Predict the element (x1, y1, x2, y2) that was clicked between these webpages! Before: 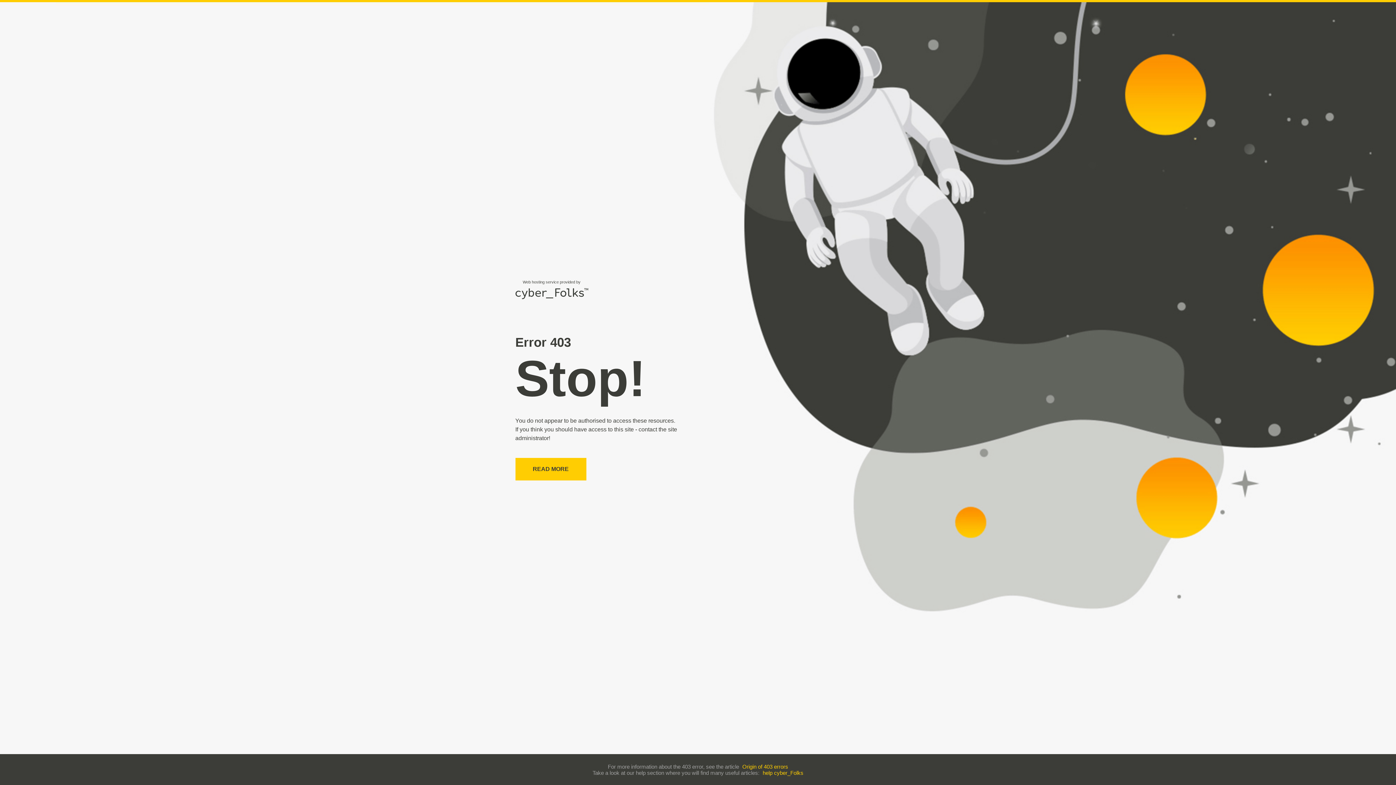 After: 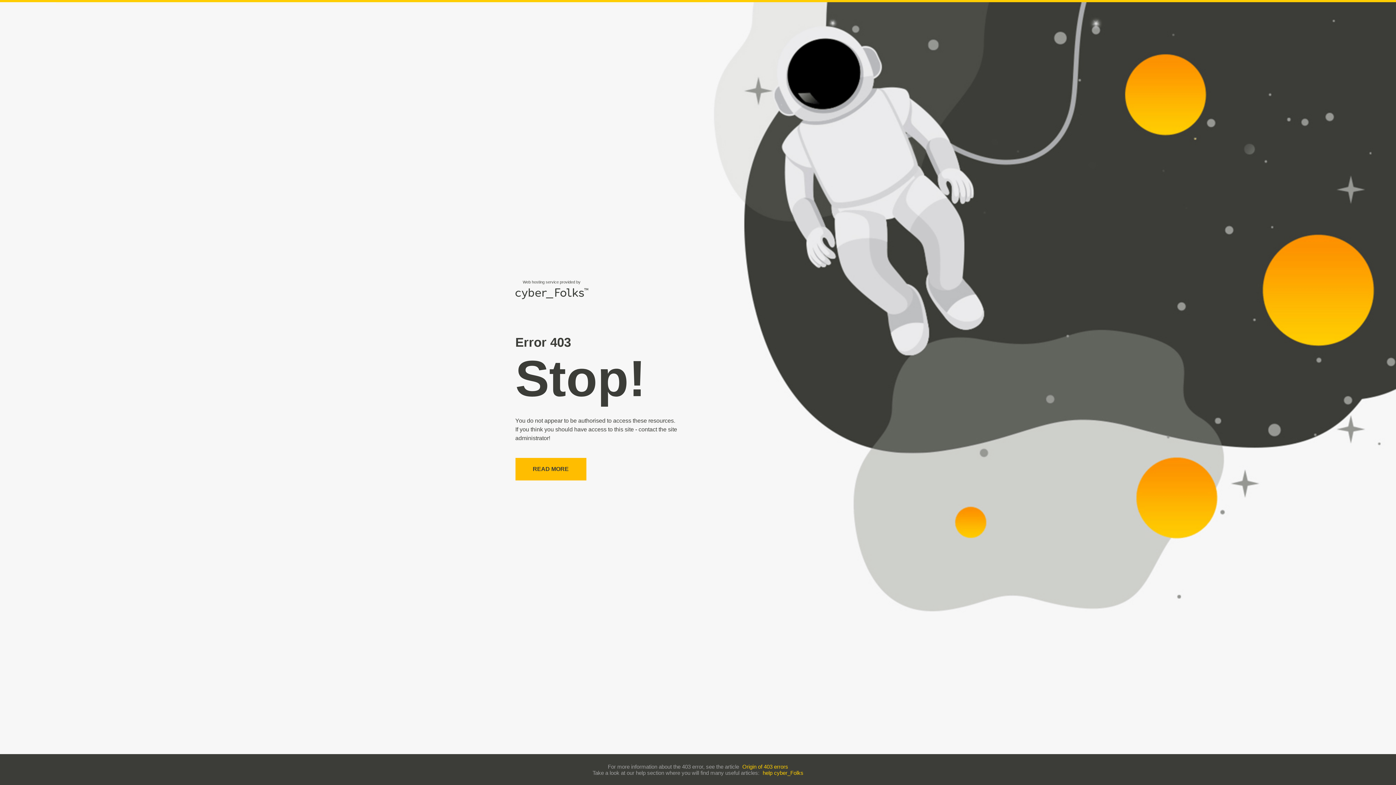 Action: bbox: (515, 458, 586, 480) label: READ MORE